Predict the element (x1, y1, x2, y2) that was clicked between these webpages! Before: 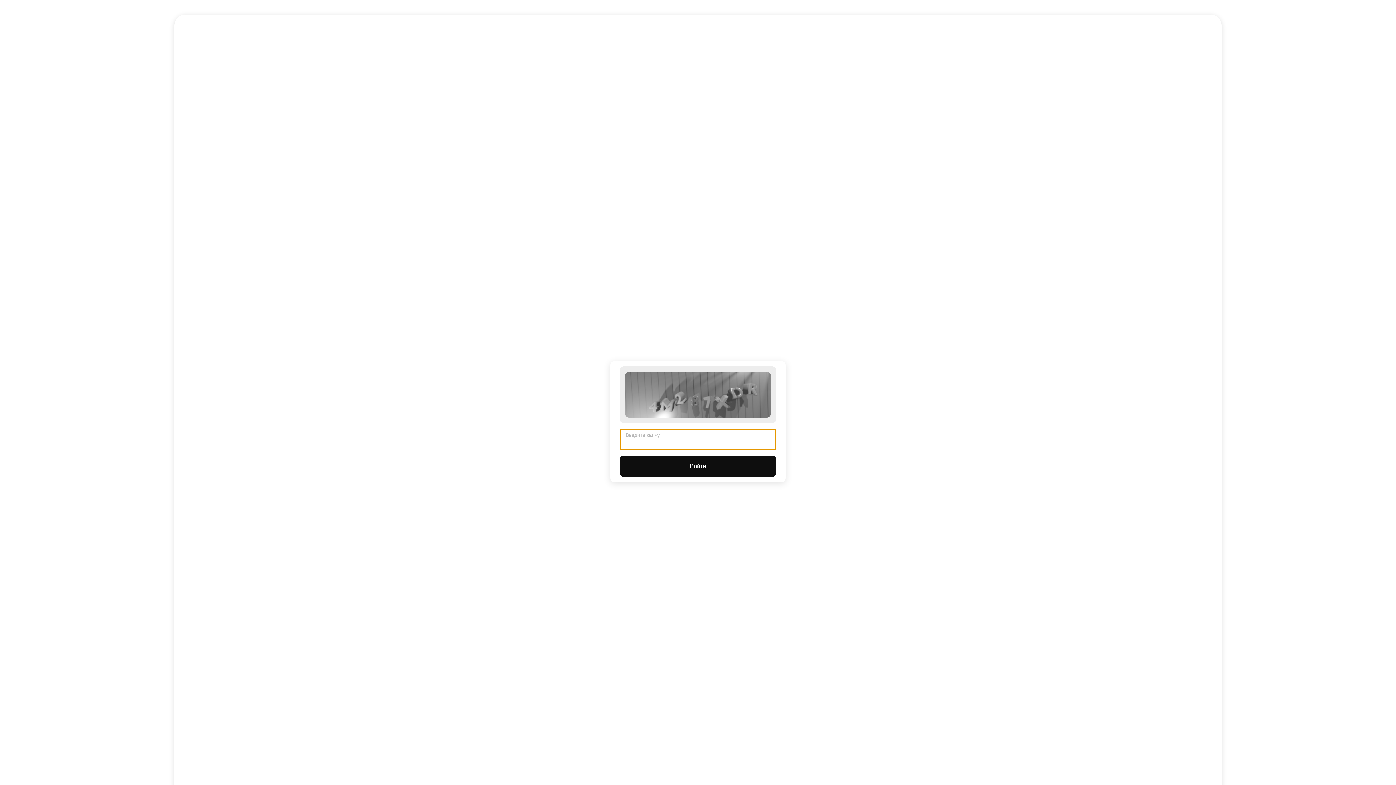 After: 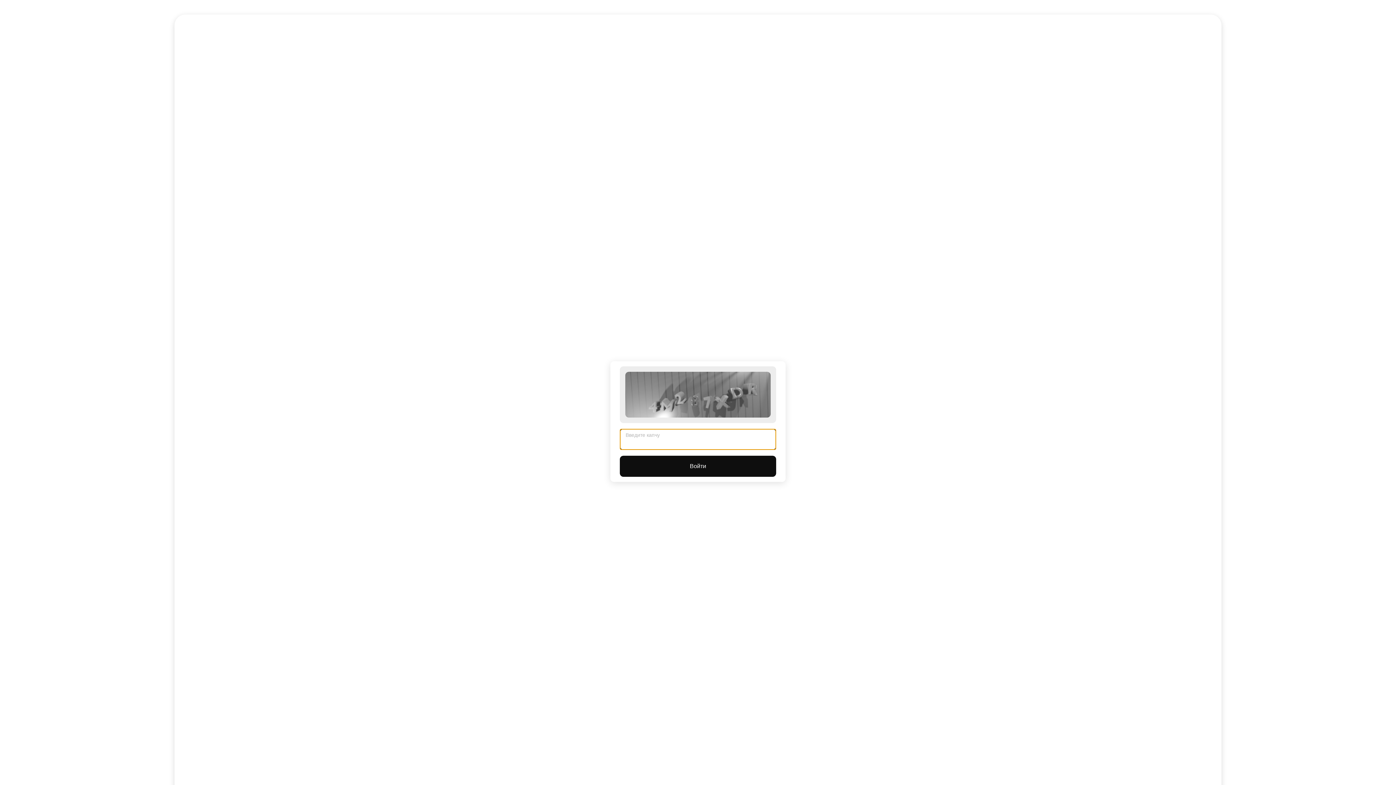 Action: bbox: (620, 456, 776, 477) label: Войти